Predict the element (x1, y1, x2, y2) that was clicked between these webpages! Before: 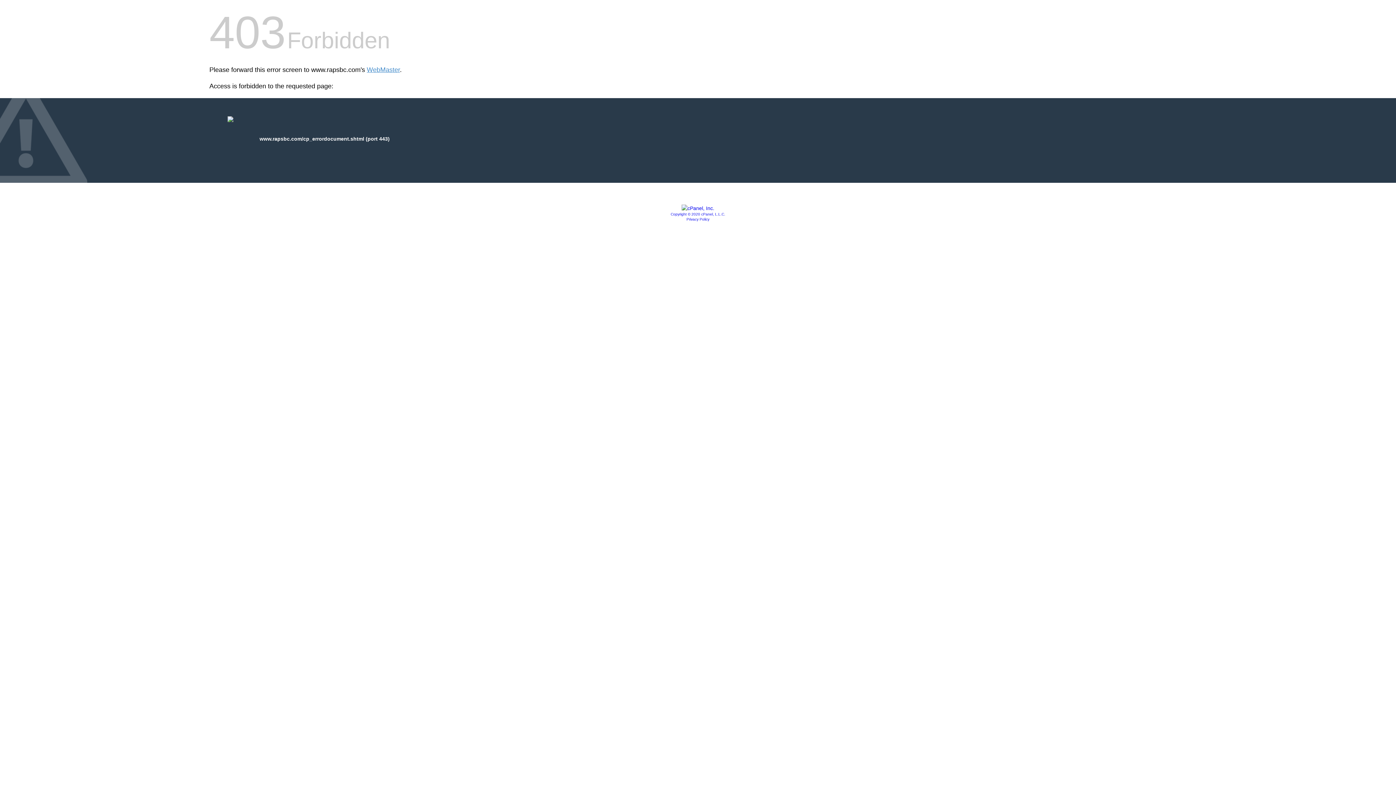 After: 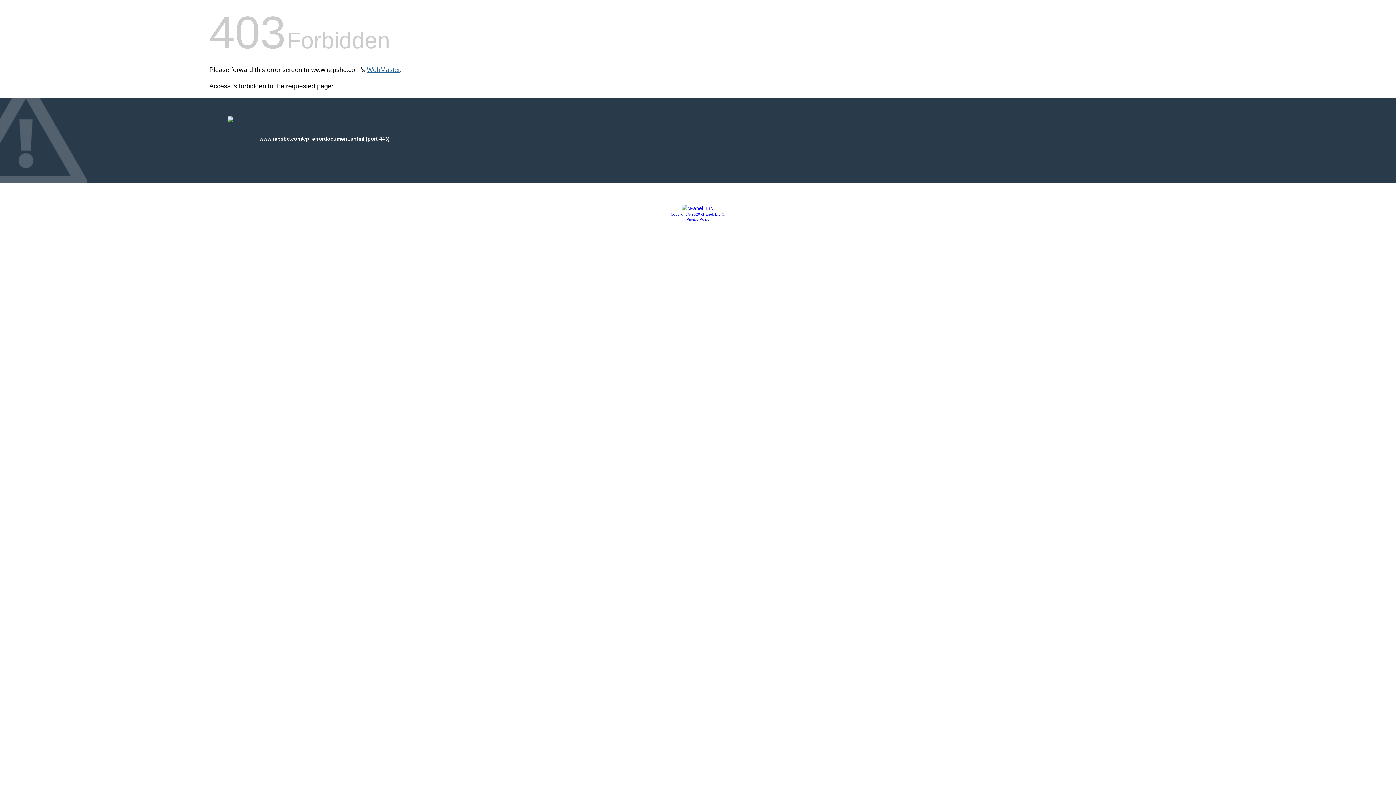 Action: label: WebMaster bbox: (366, 66, 400, 73)